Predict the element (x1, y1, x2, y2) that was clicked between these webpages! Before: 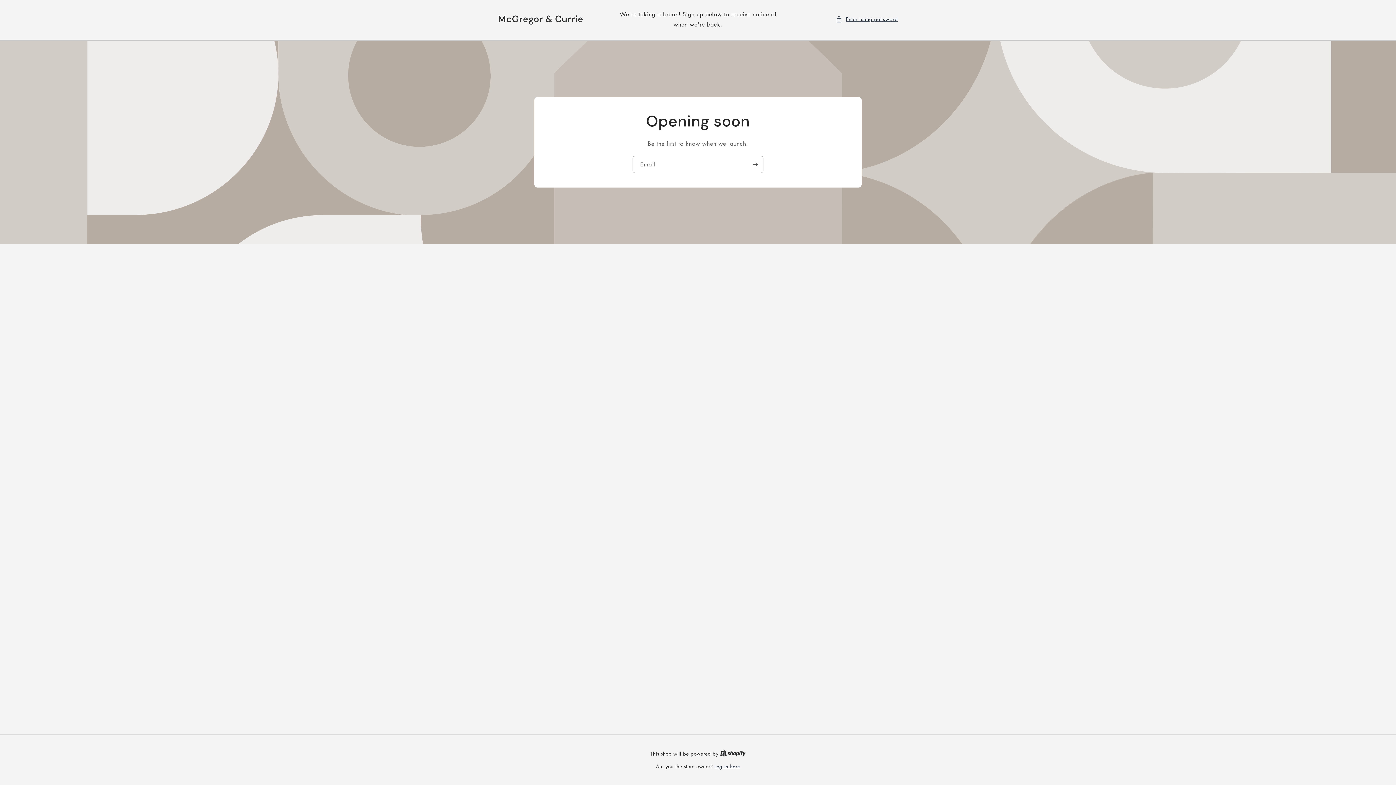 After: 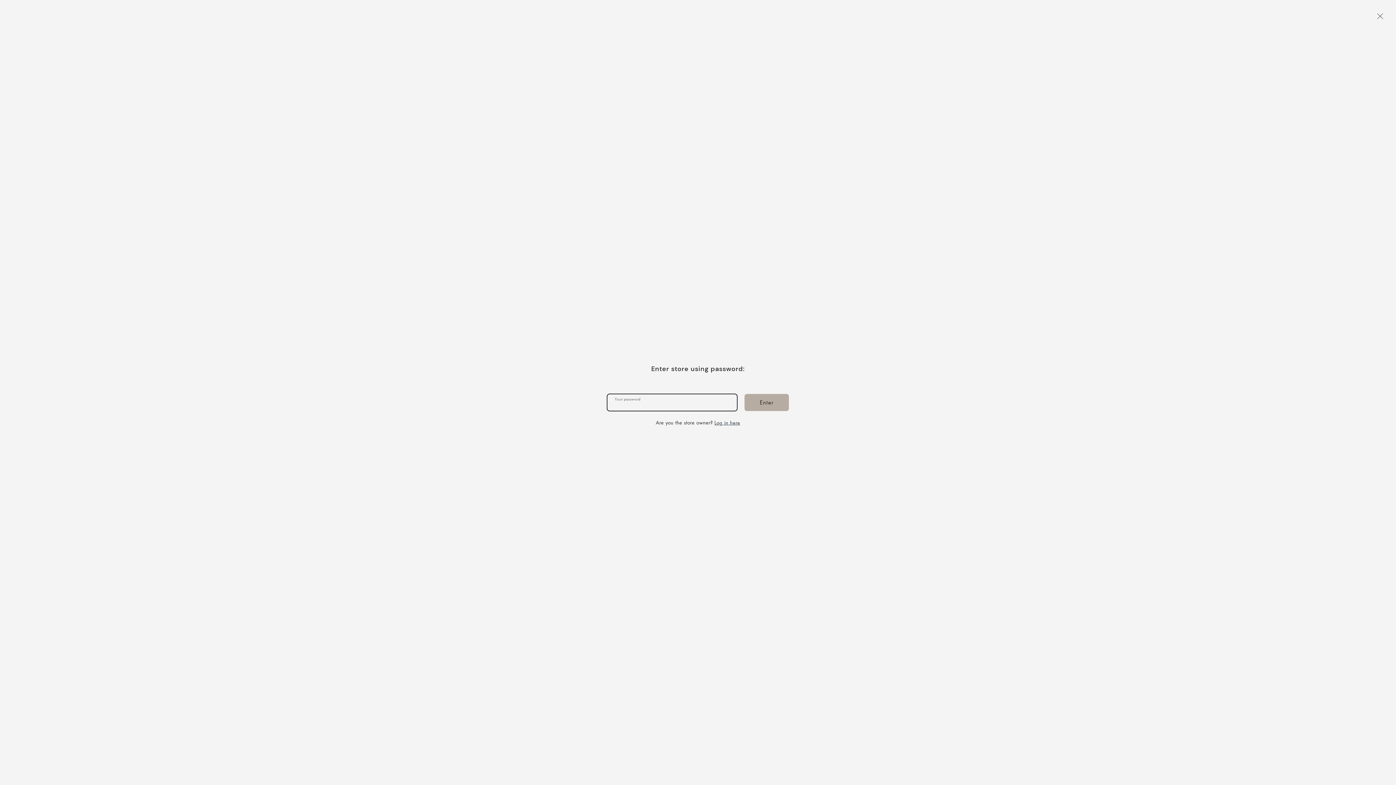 Action: bbox: (835, 14, 898, 23) label: Enter using password